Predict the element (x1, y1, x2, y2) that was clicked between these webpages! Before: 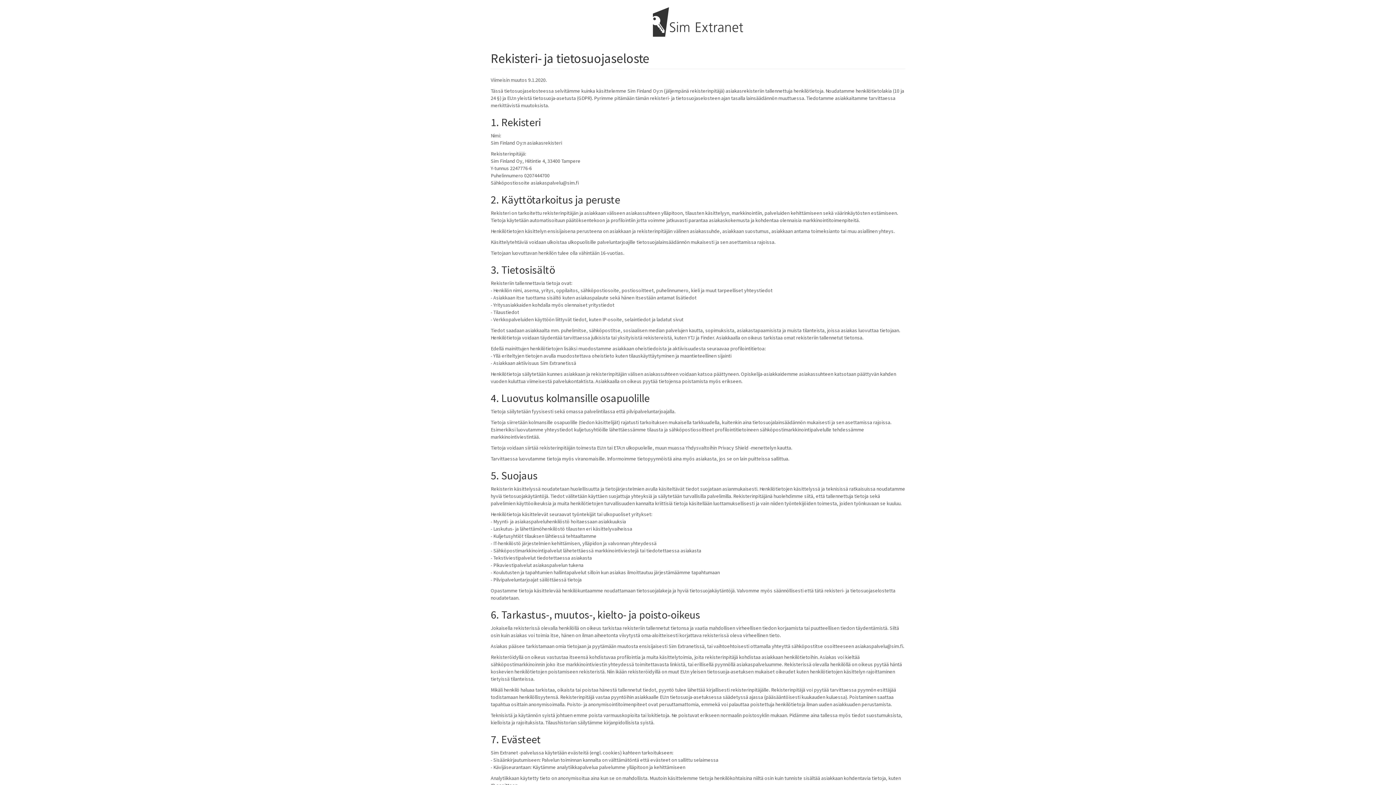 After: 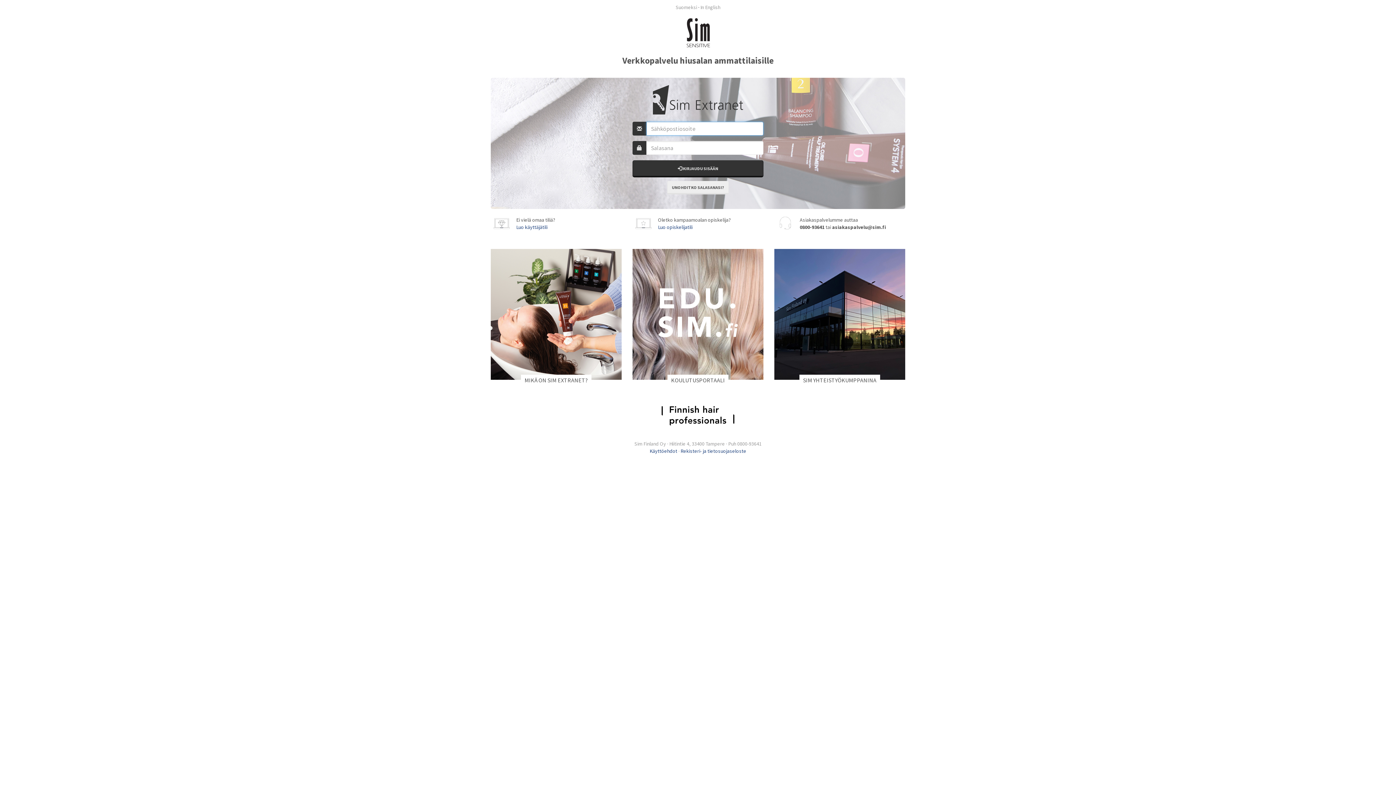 Action: bbox: (653, 13, 743, 27)